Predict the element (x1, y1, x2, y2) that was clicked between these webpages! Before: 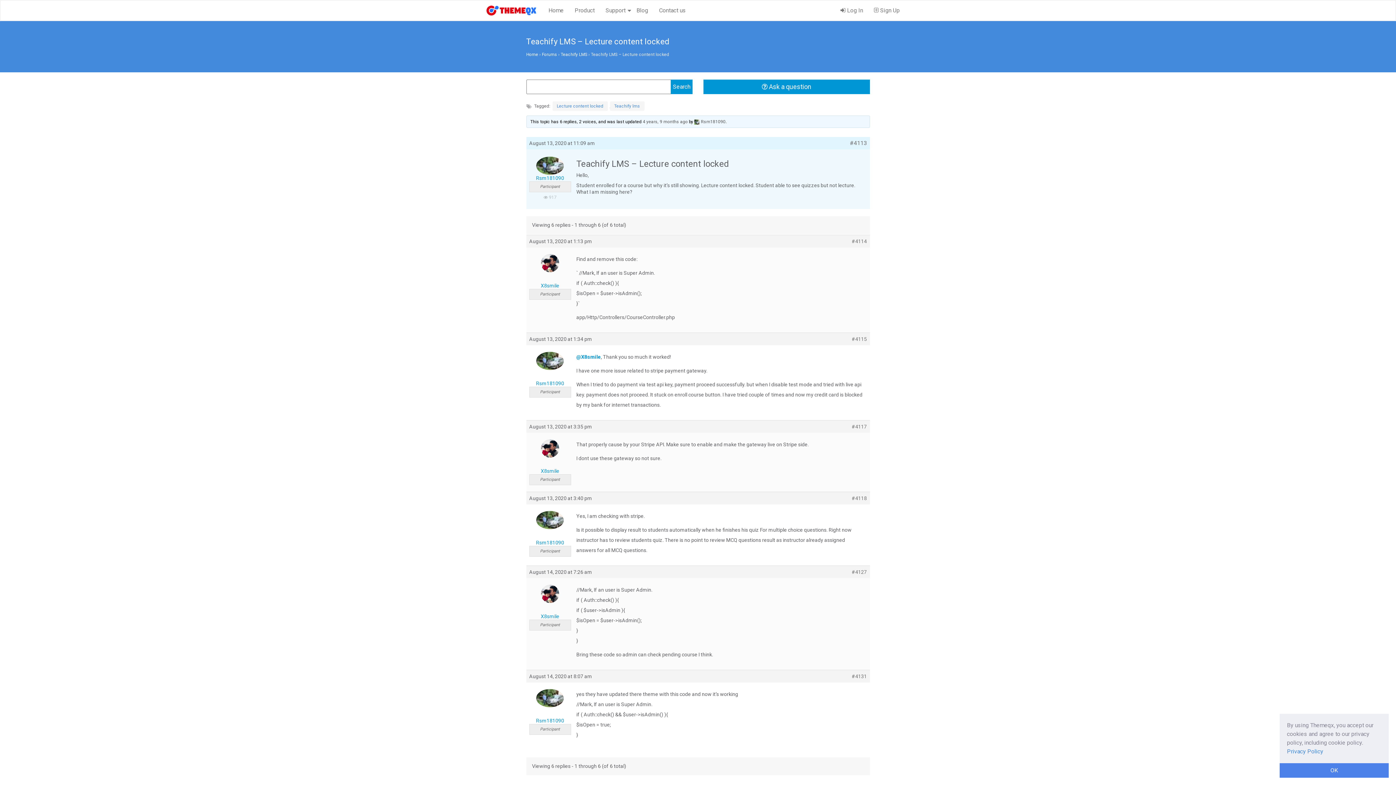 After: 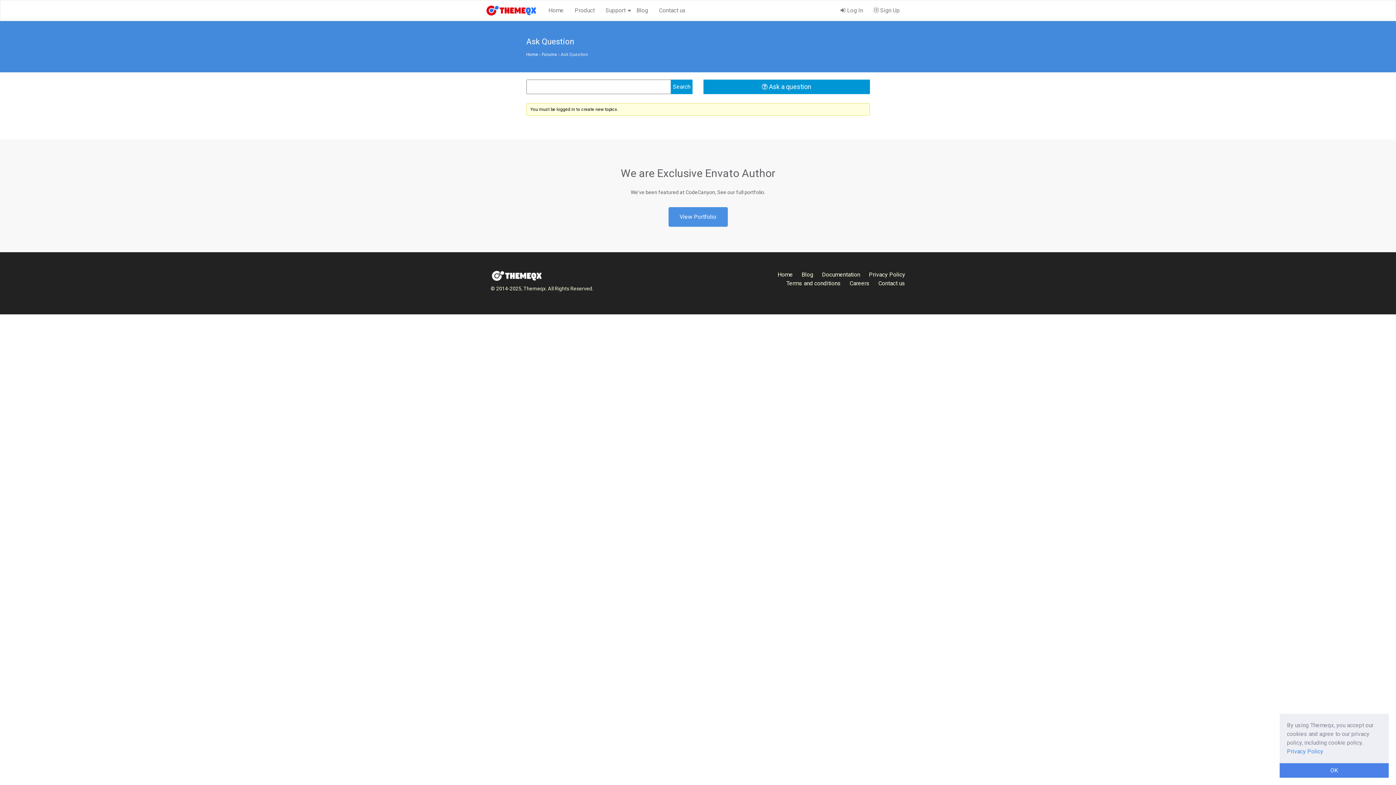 Action: label:  Ask a question bbox: (703, 79, 870, 94)